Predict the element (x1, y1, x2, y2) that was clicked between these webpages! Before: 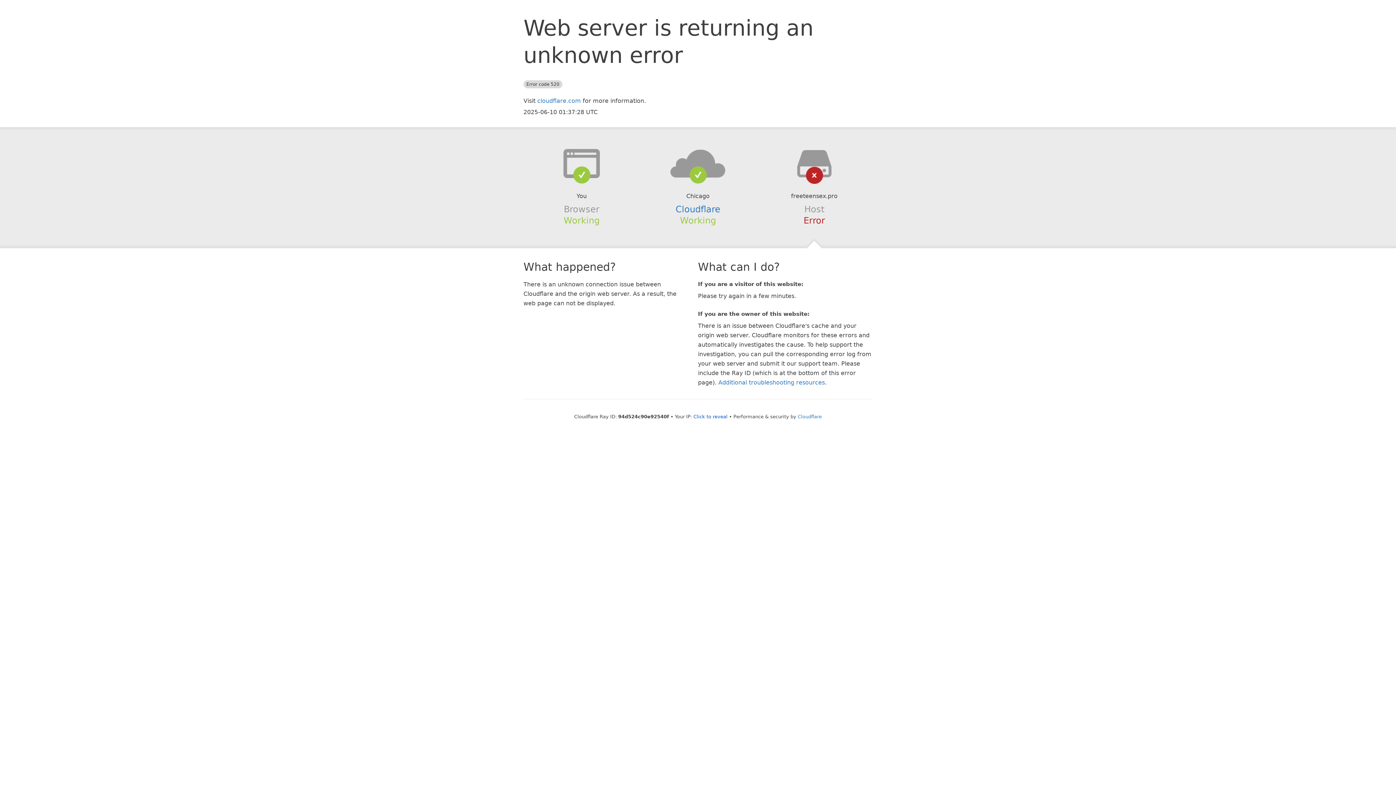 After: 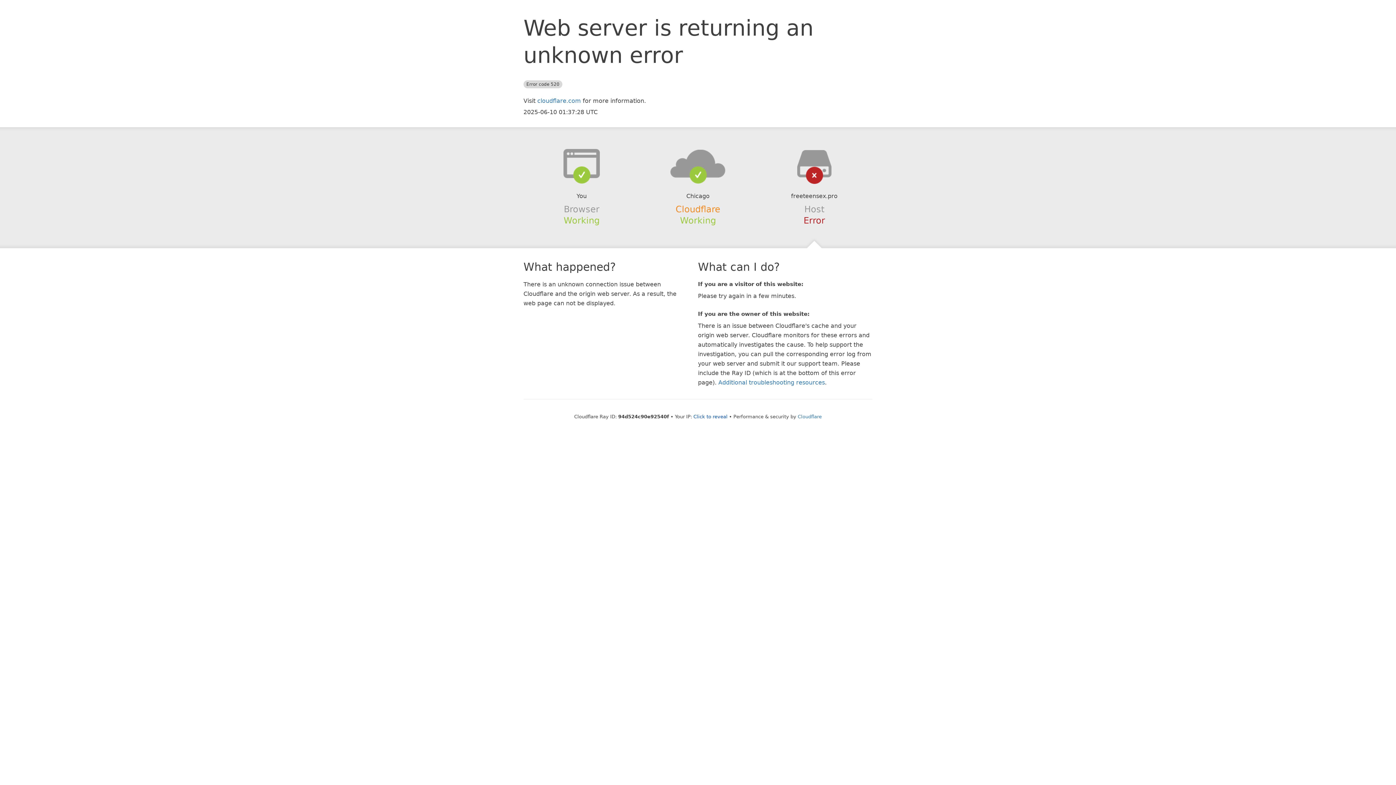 Action: bbox: (675, 204, 720, 214) label: Cloudflare